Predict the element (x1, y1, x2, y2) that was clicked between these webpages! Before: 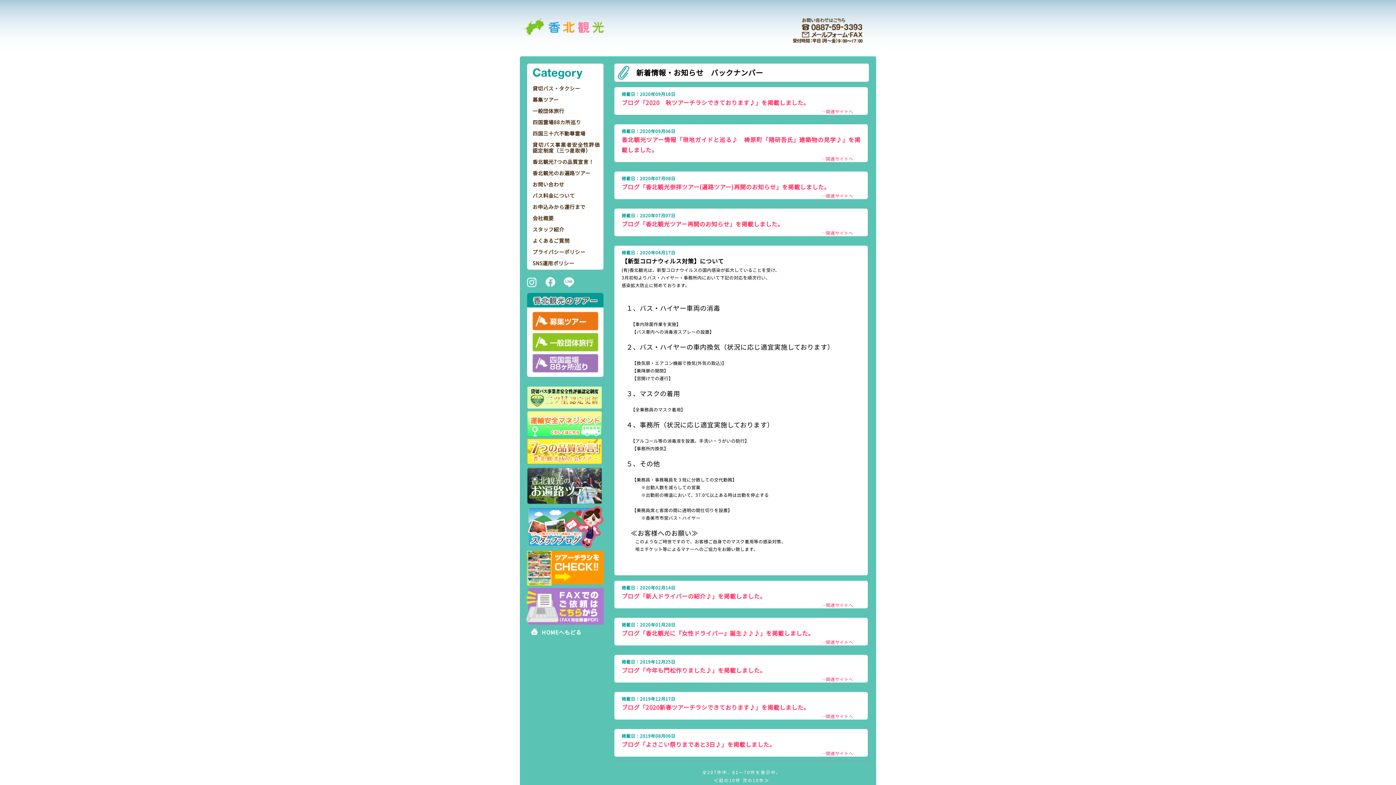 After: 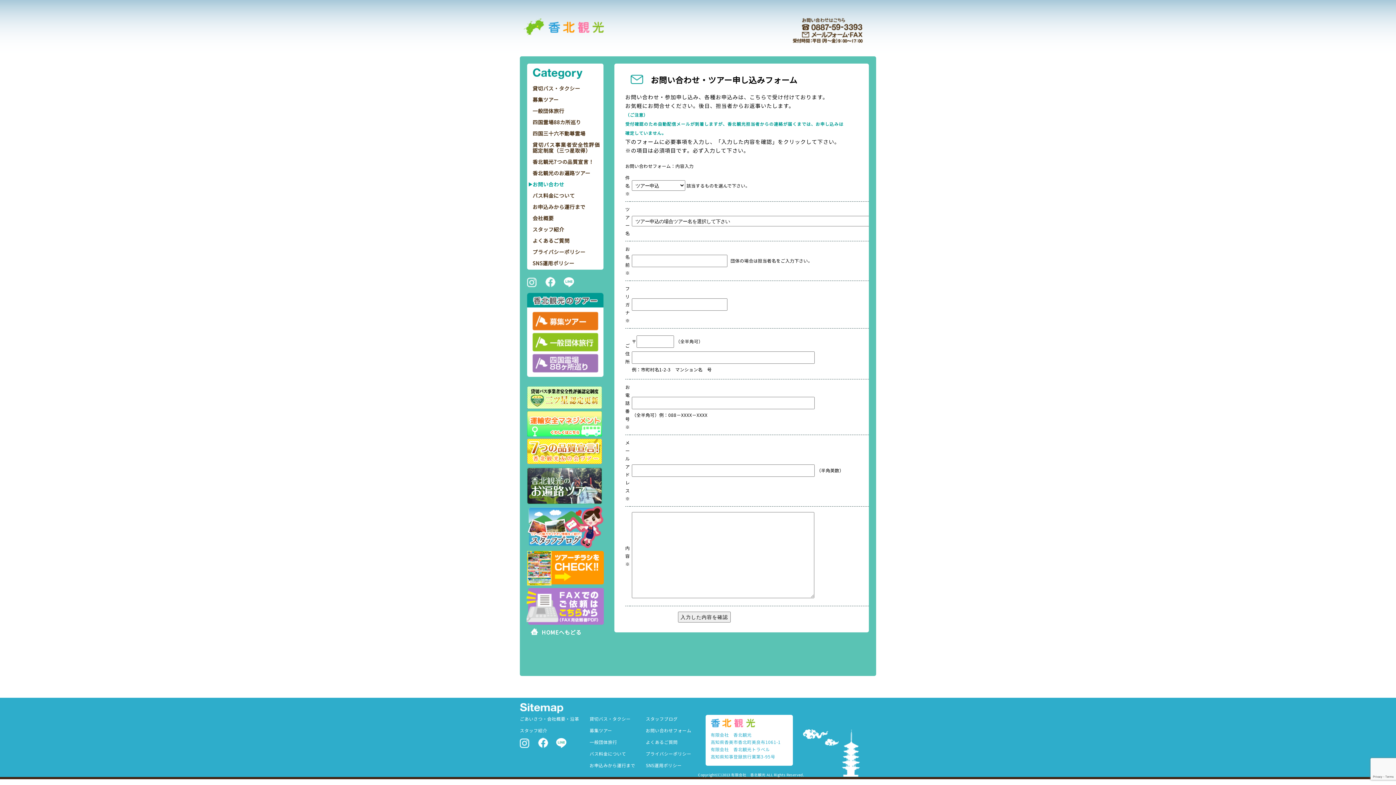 Action: bbox: (792, 18, 863, 45)